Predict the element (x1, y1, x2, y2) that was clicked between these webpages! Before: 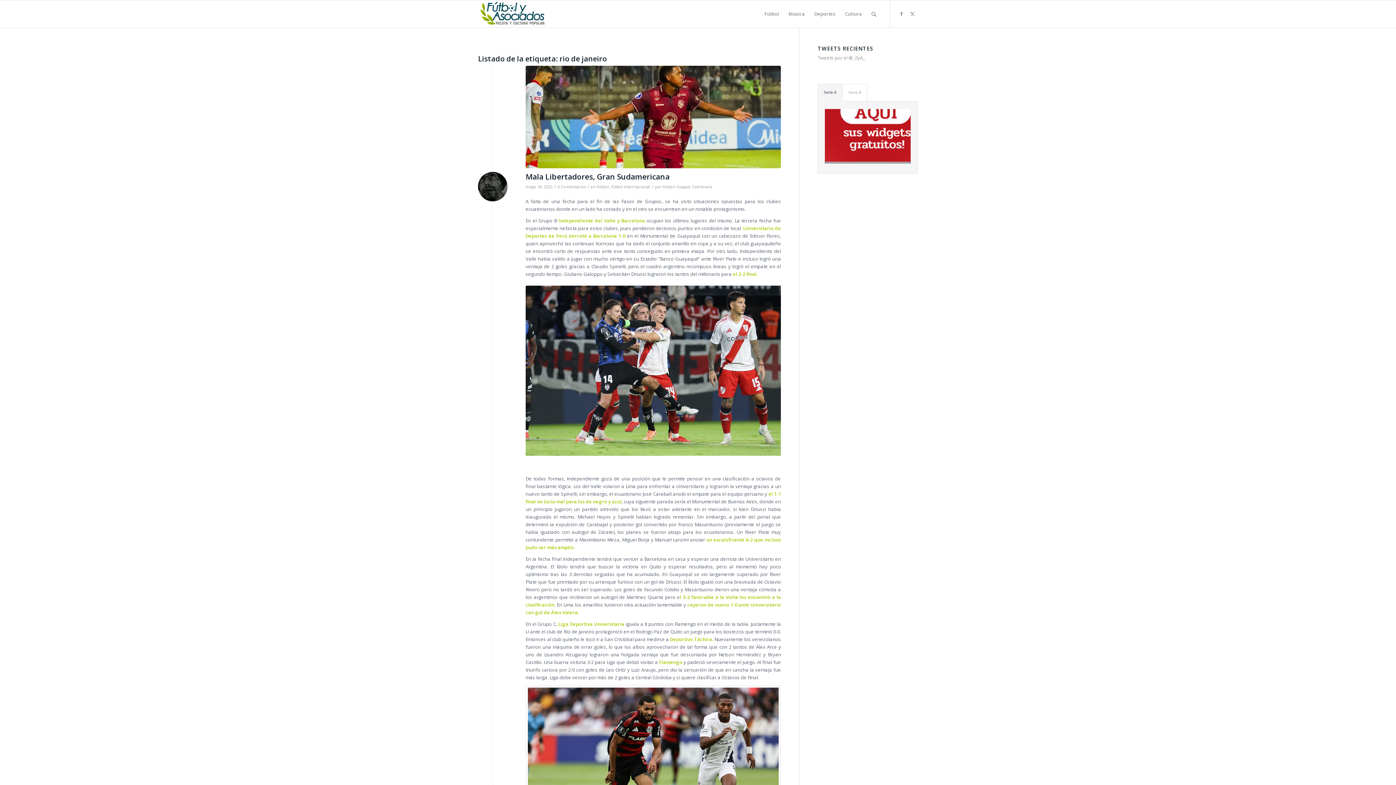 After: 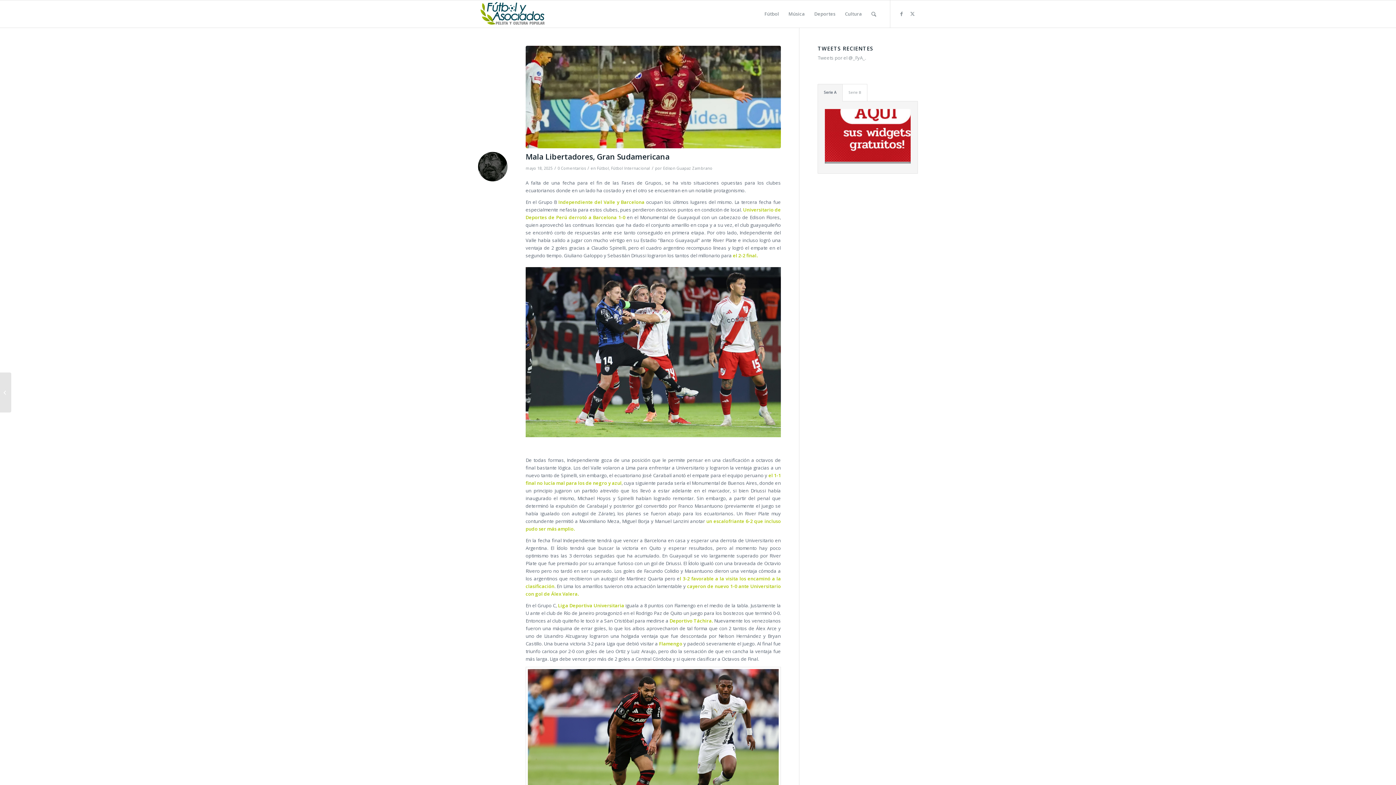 Action: bbox: (525, 65, 781, 168)